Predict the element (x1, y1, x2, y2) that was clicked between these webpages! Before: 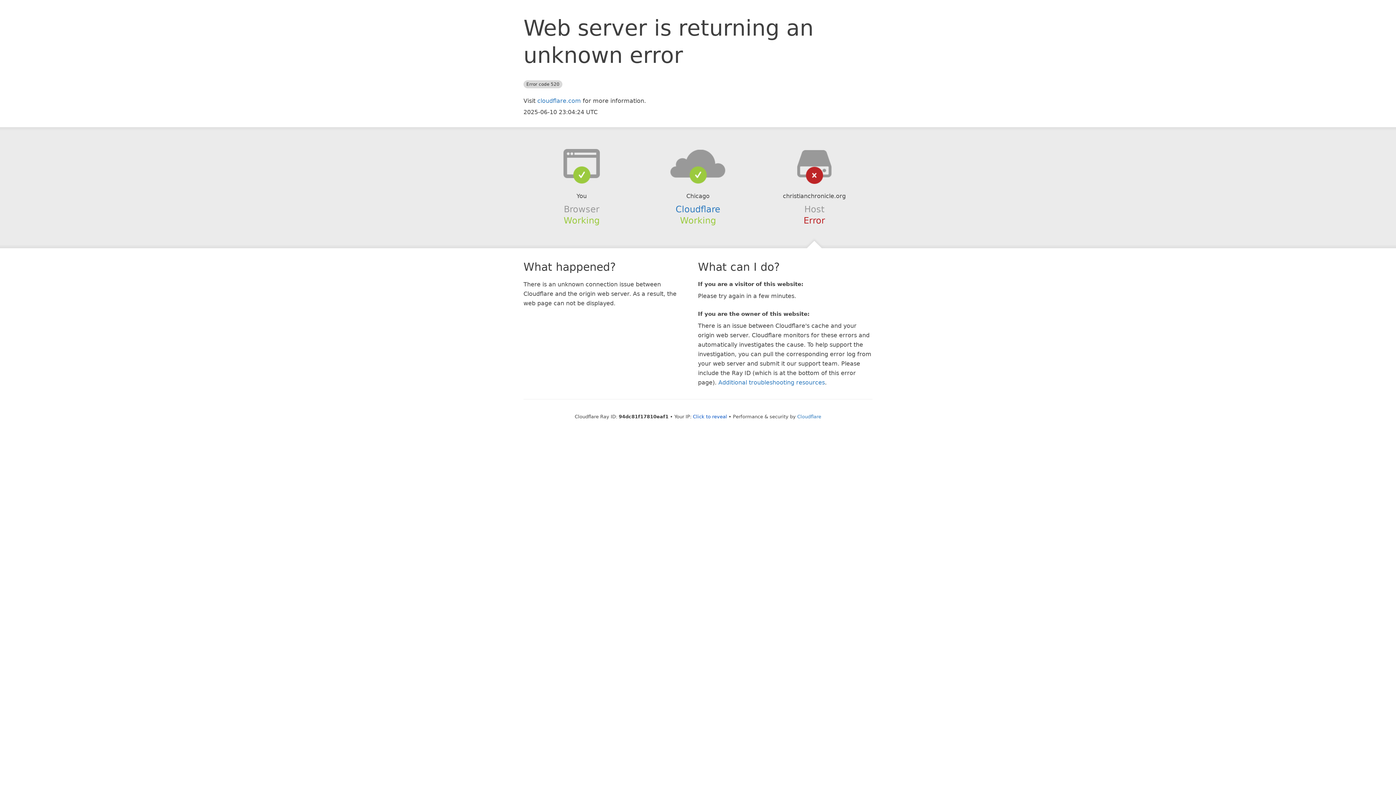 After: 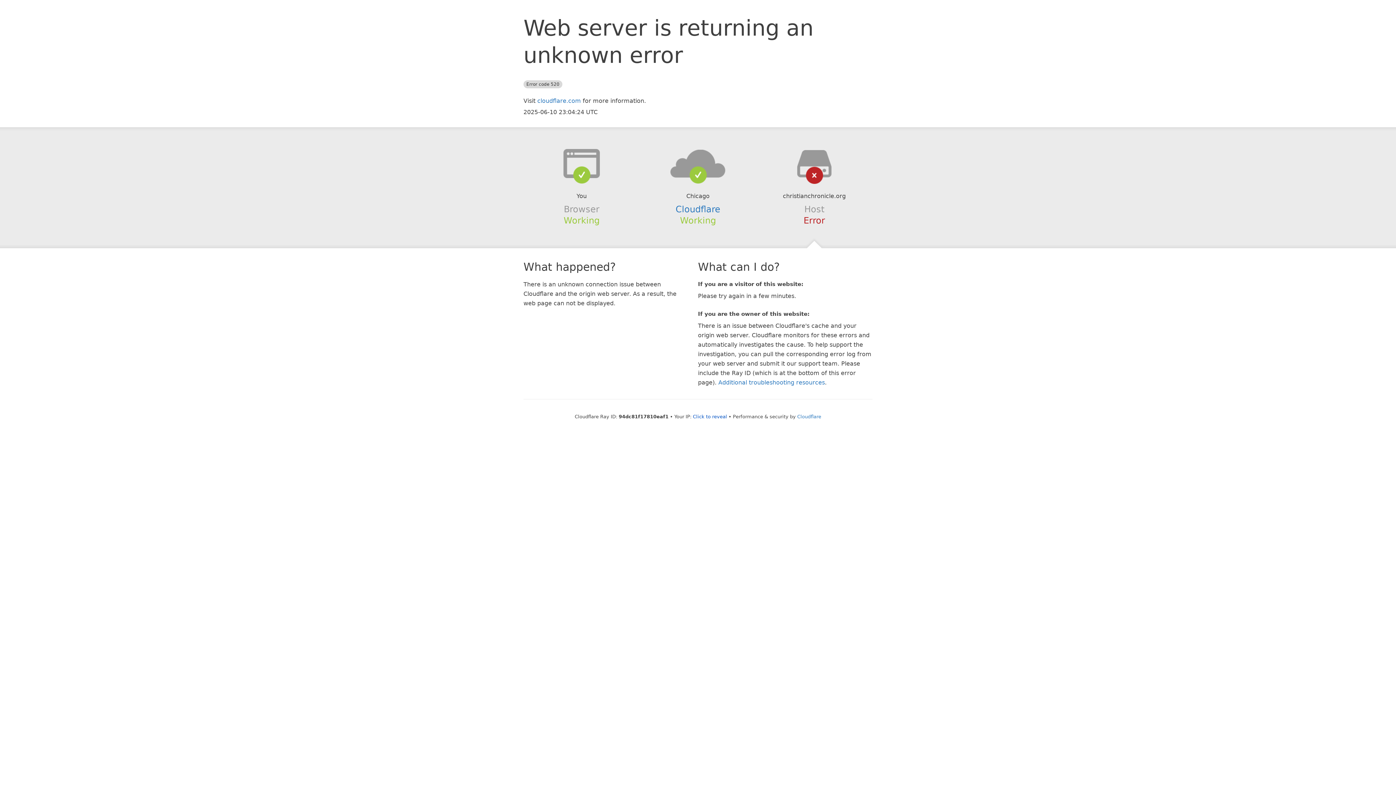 Action: bbox: (639, 148, 756, 178)